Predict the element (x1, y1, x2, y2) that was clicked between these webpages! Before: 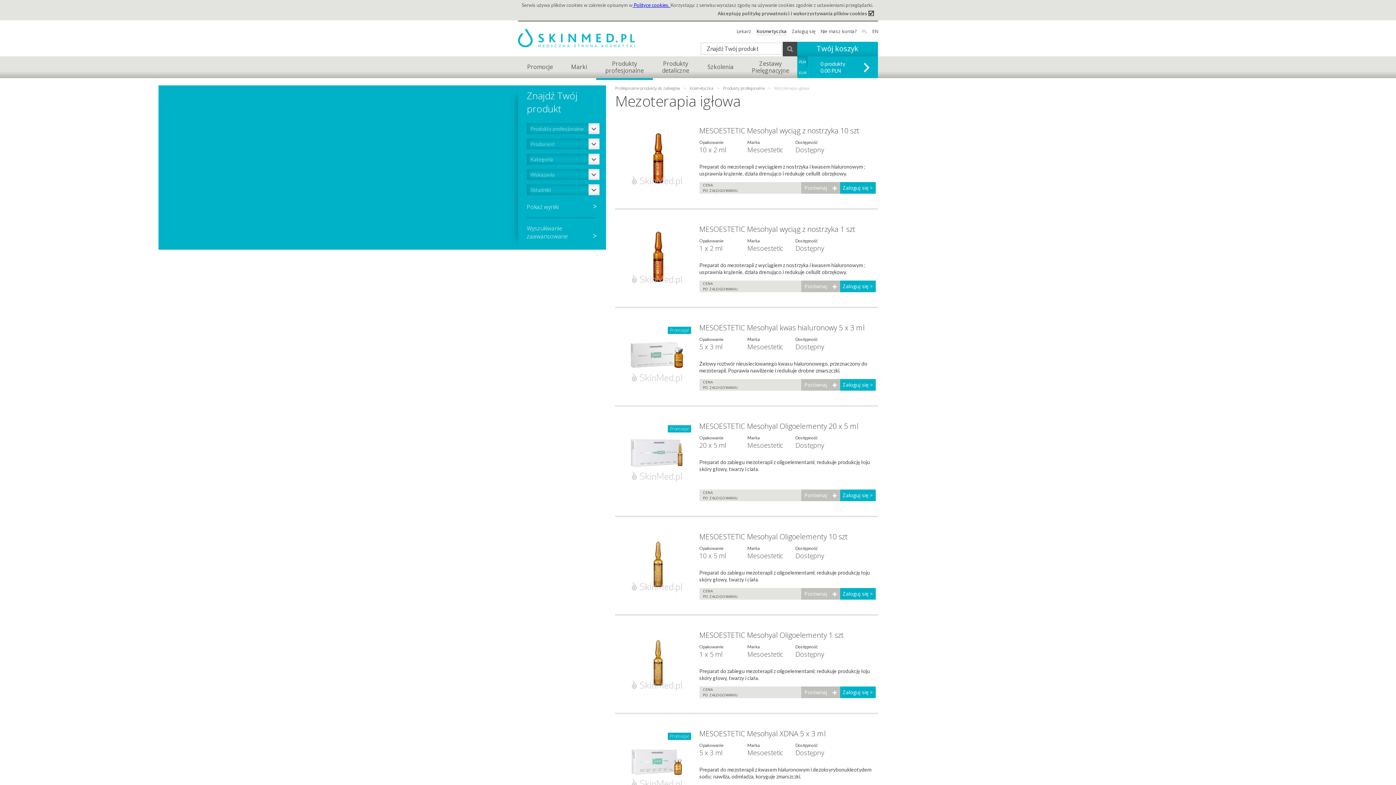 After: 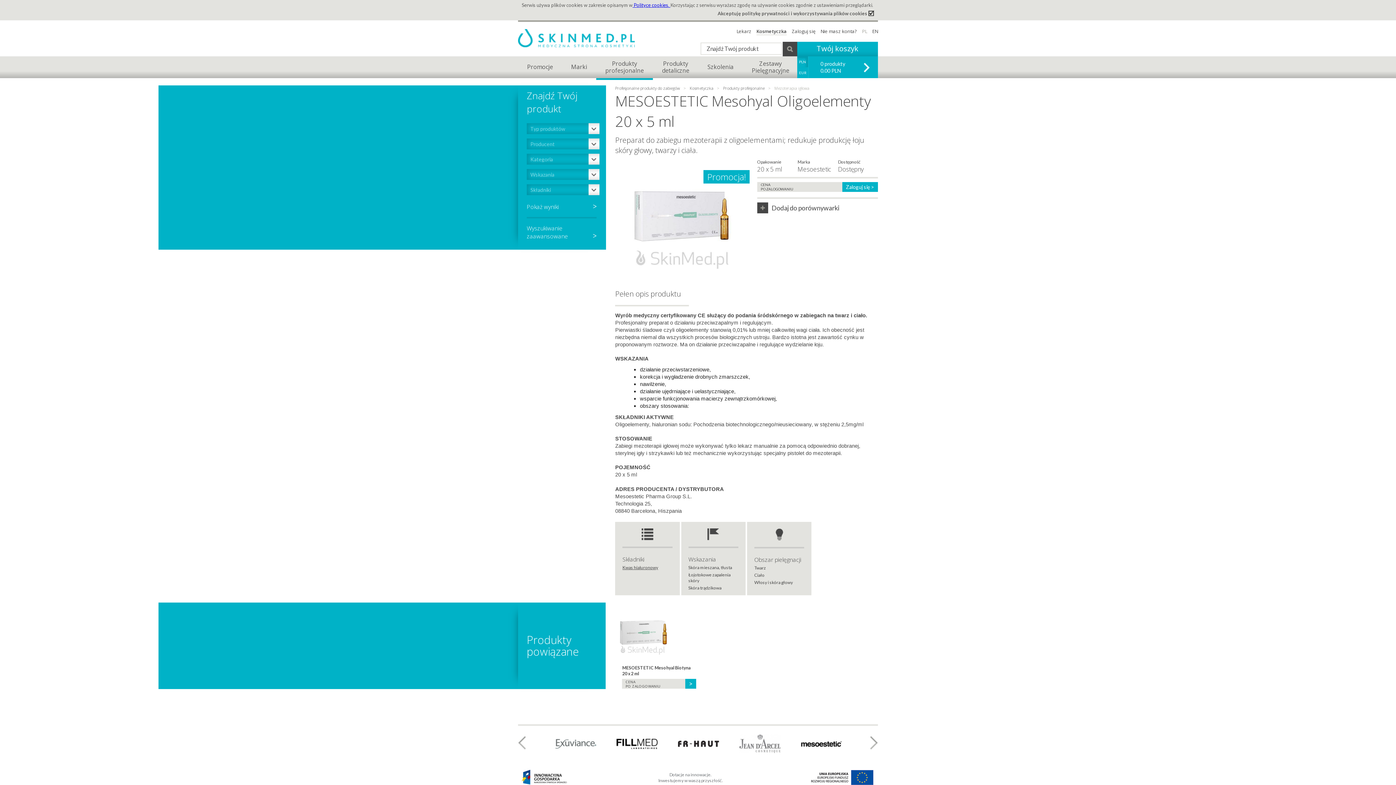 Action: bbox: (625, 449, 689, 457)